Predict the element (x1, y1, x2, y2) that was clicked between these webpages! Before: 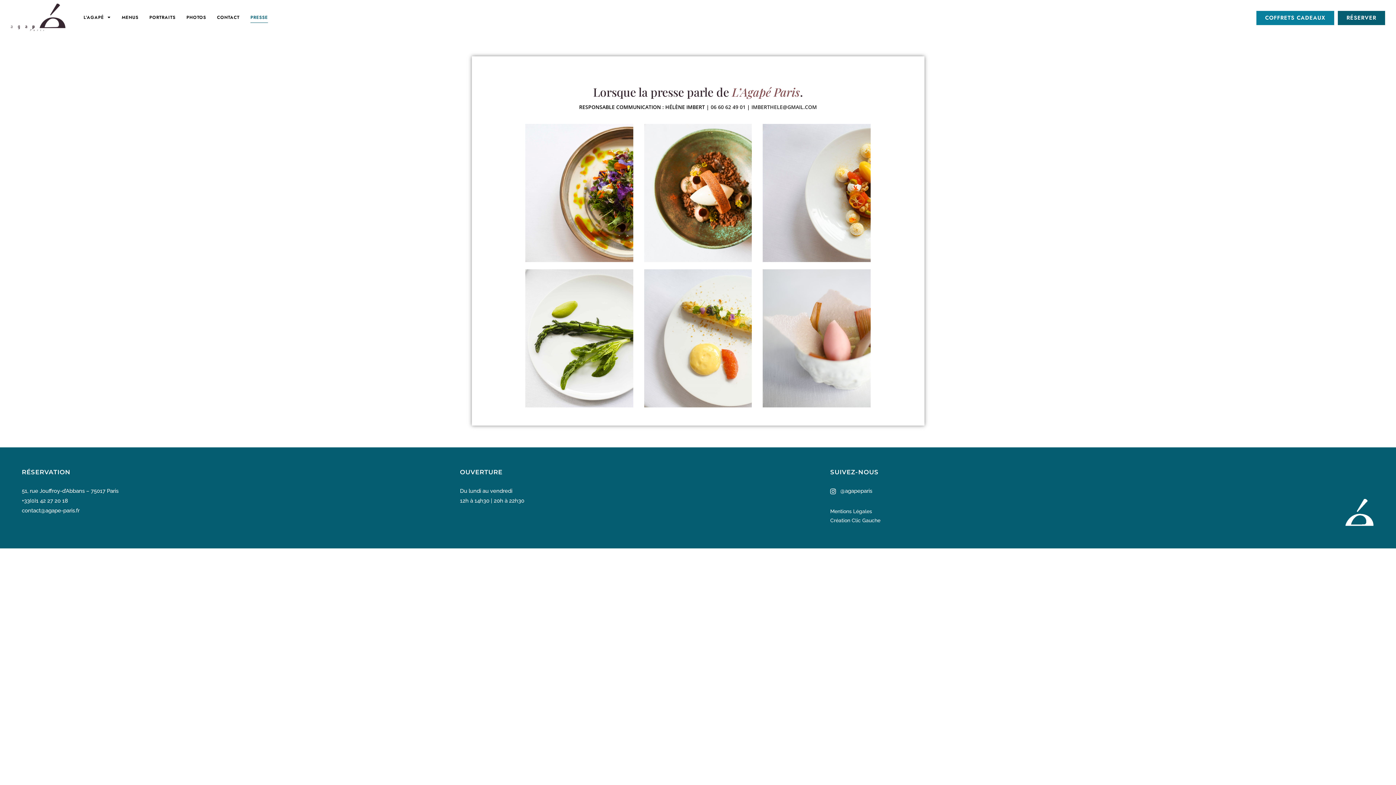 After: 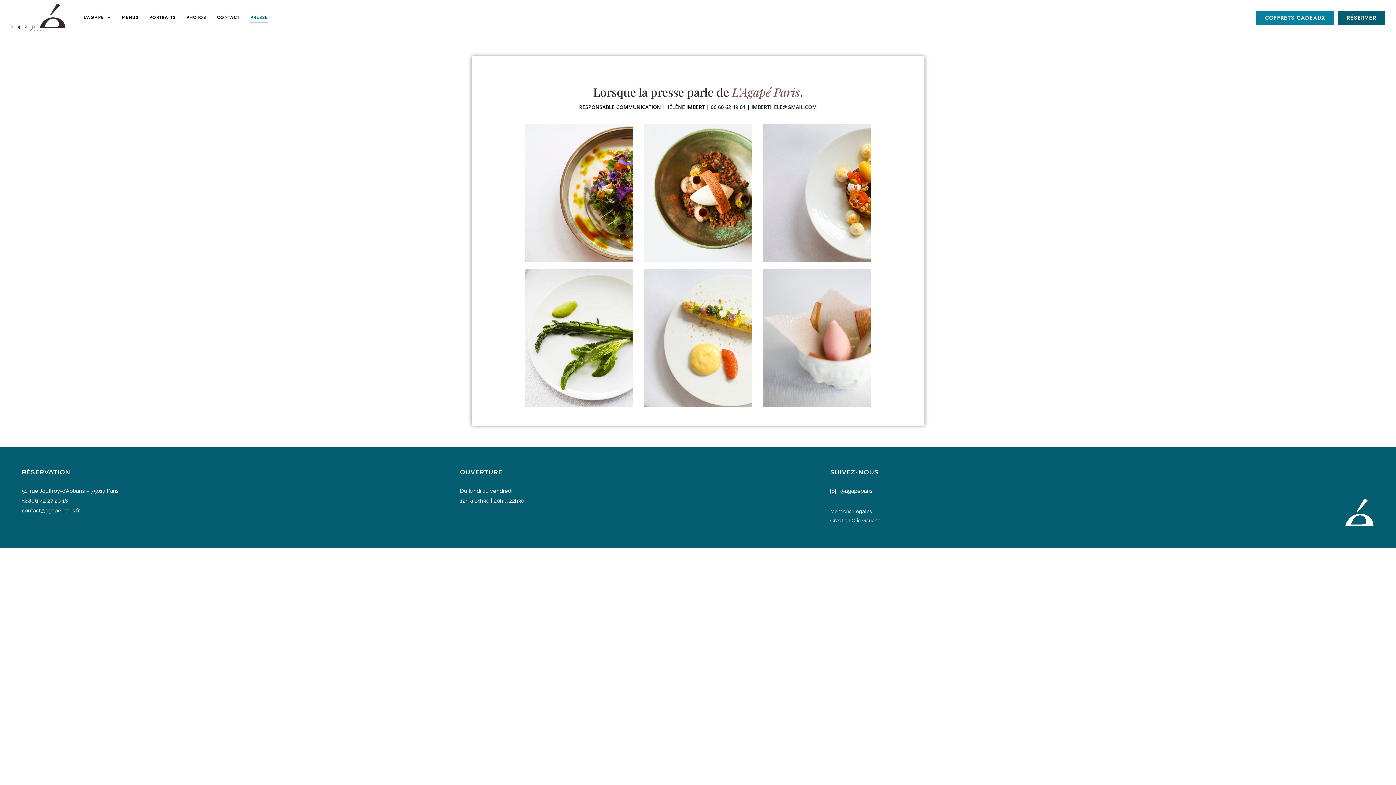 Action: label: IMBERTHELE@GMAIL.COM bbox: (751, 103, 817, 110)